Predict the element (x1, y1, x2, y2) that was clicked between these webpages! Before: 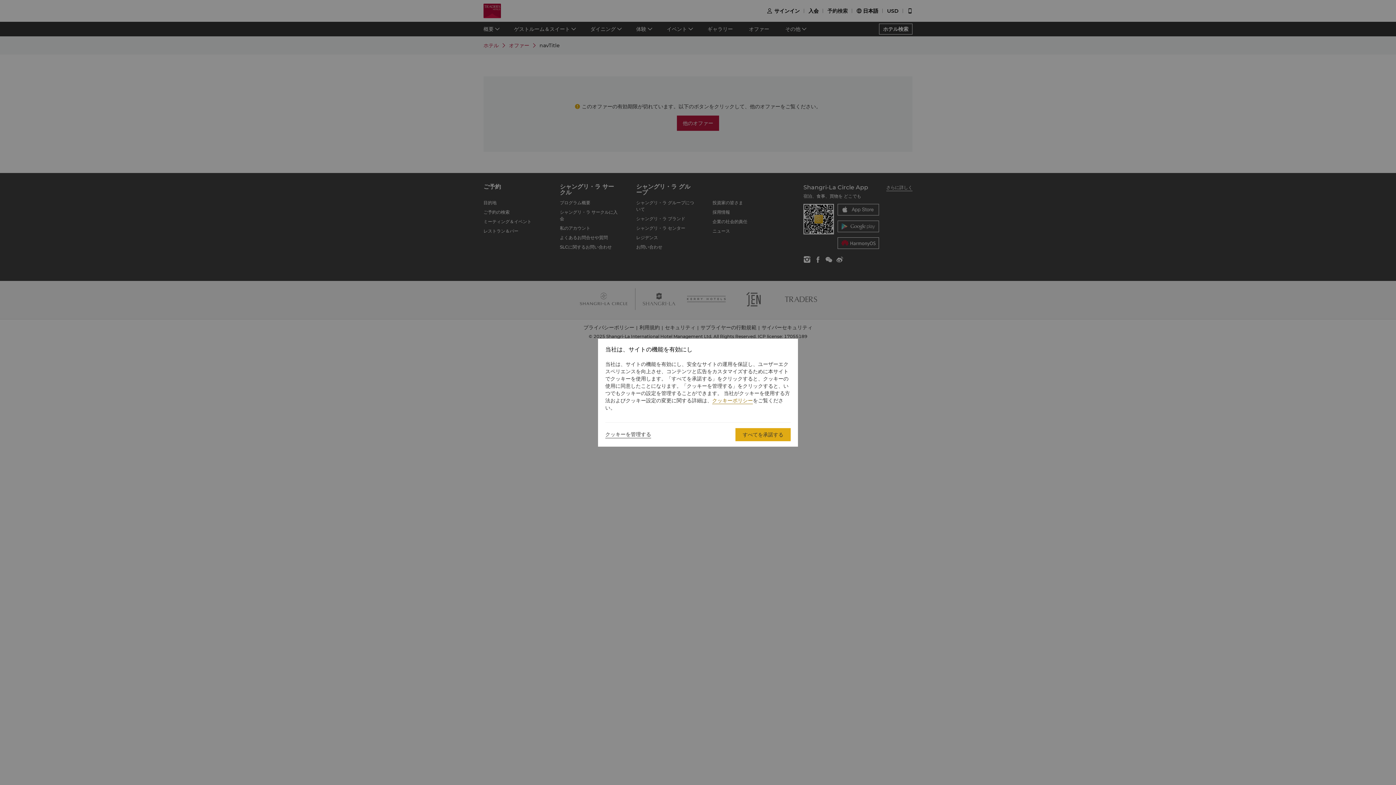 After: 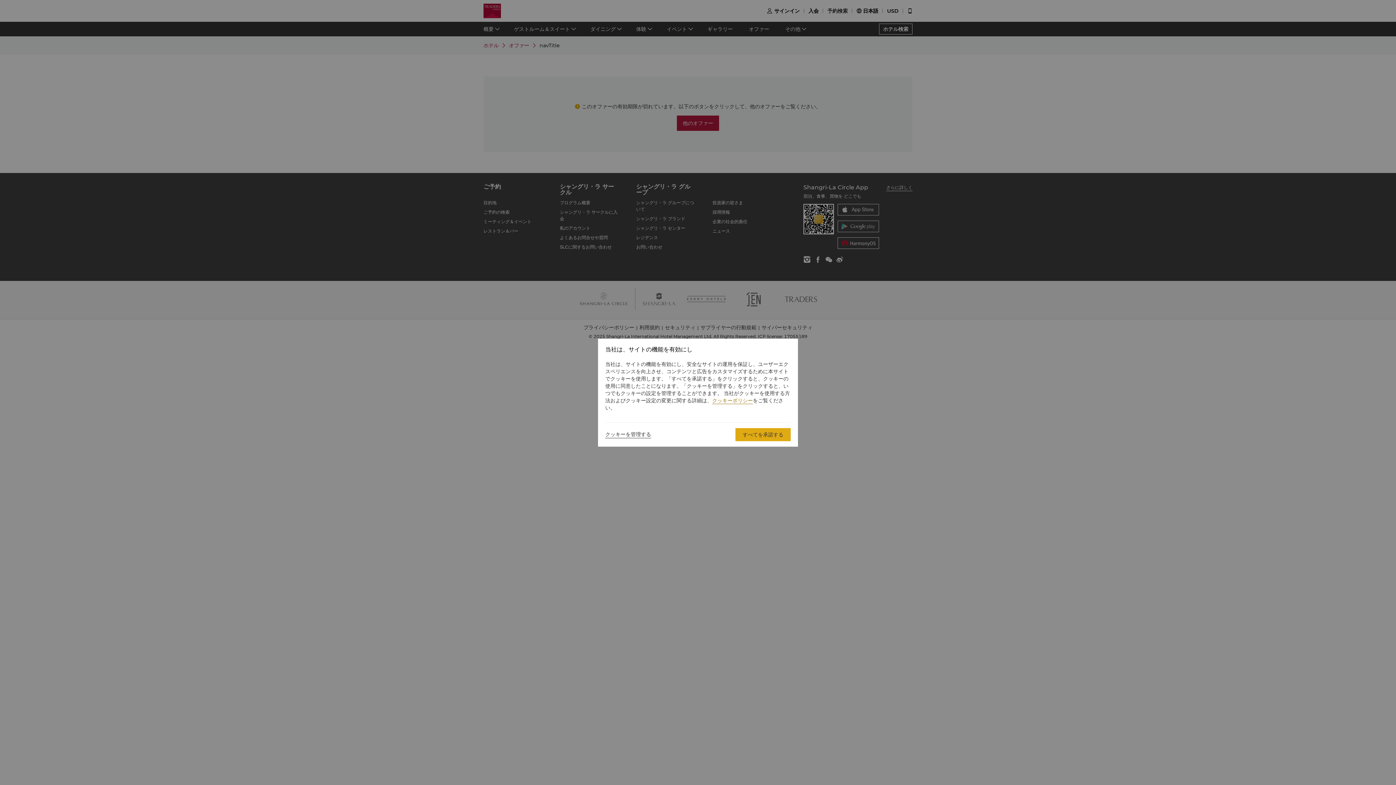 Action: label: クッキーポリシー bbox: (712, 397, 753, 404)